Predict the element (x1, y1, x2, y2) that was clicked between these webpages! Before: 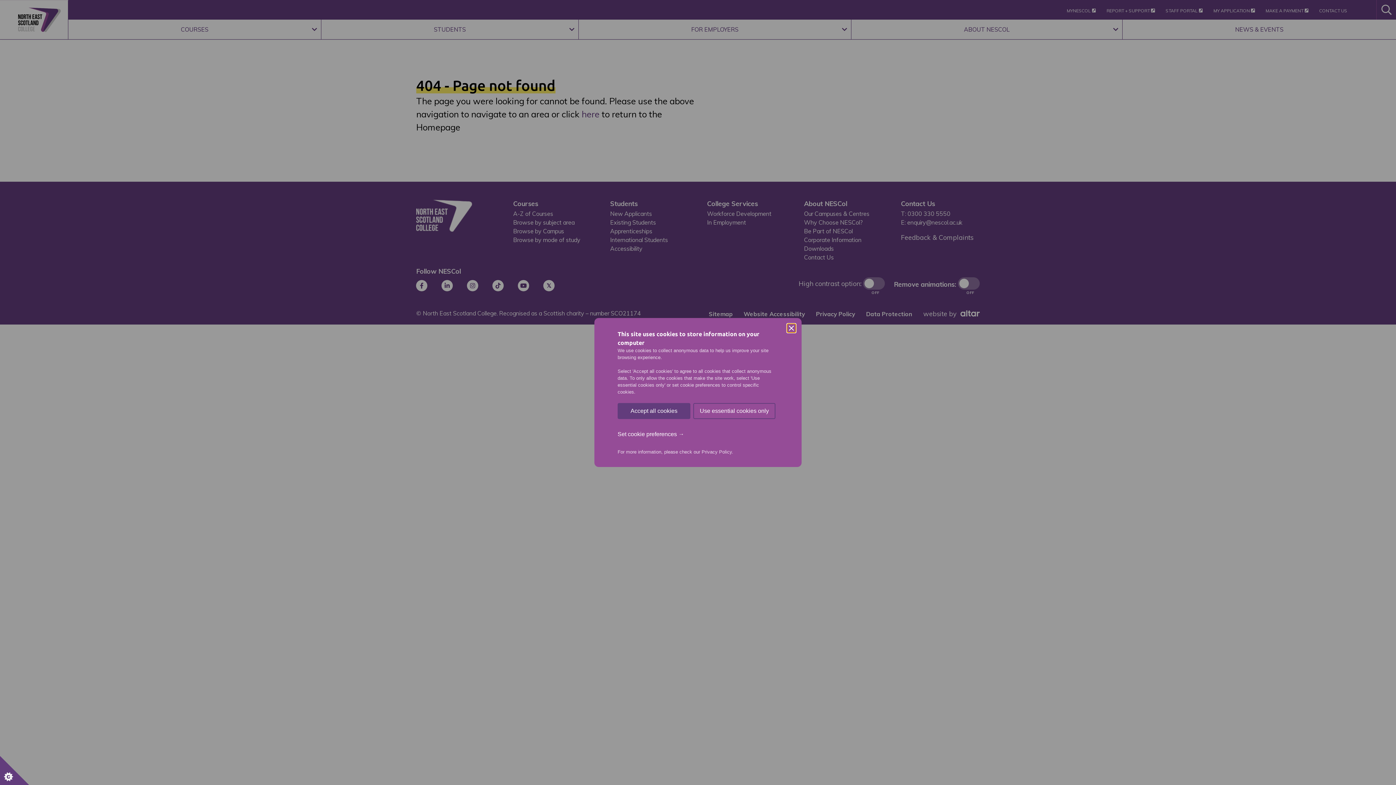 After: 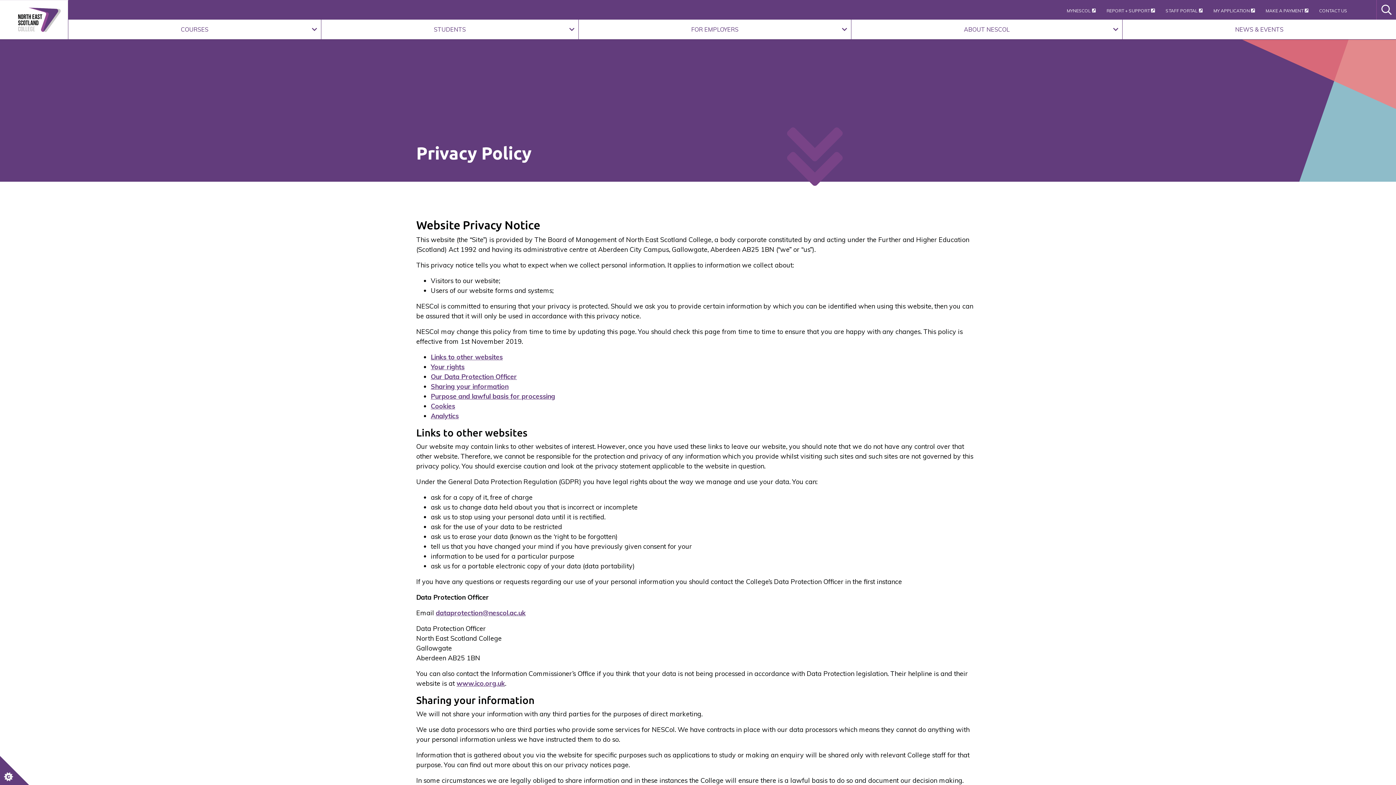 Action: label: Privacy Policy bbox: (701, 449, 732, 454)